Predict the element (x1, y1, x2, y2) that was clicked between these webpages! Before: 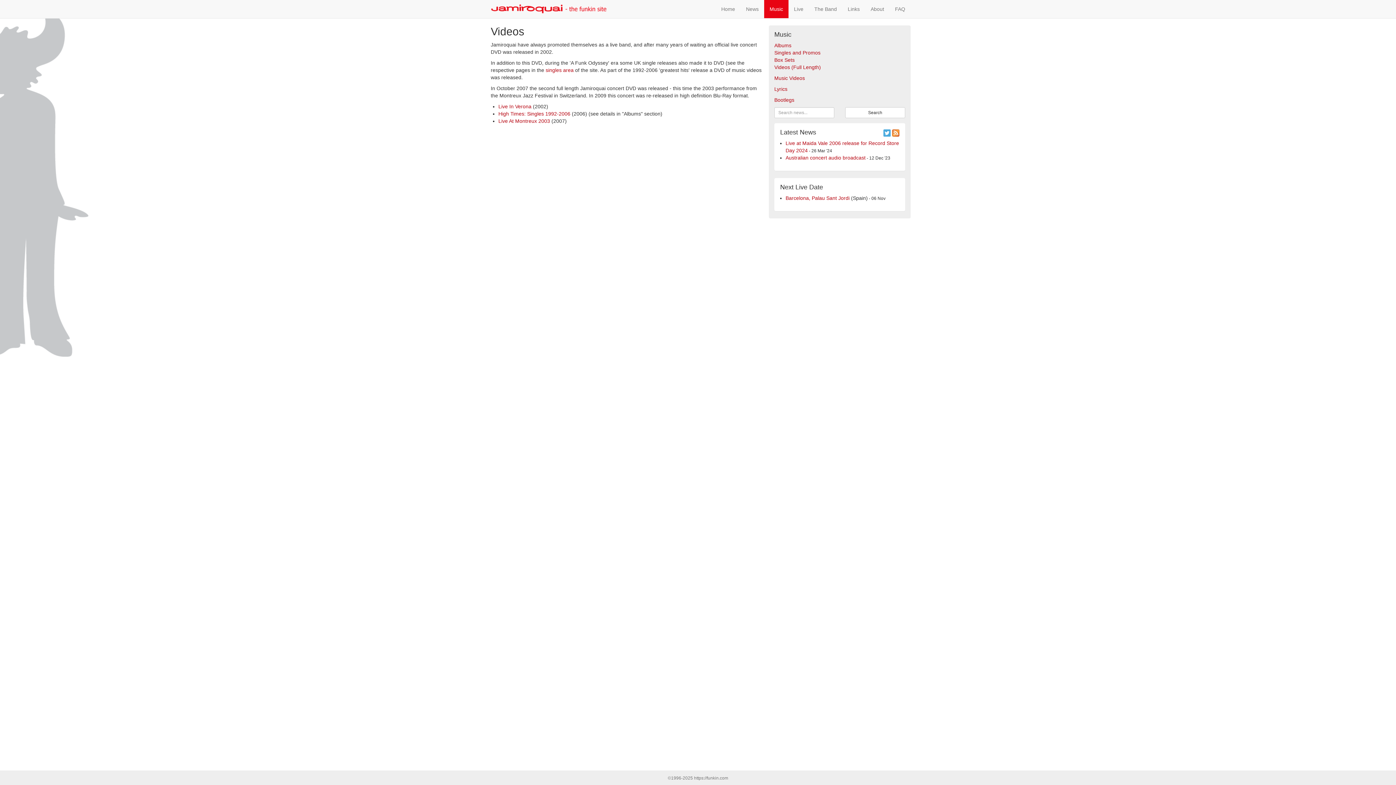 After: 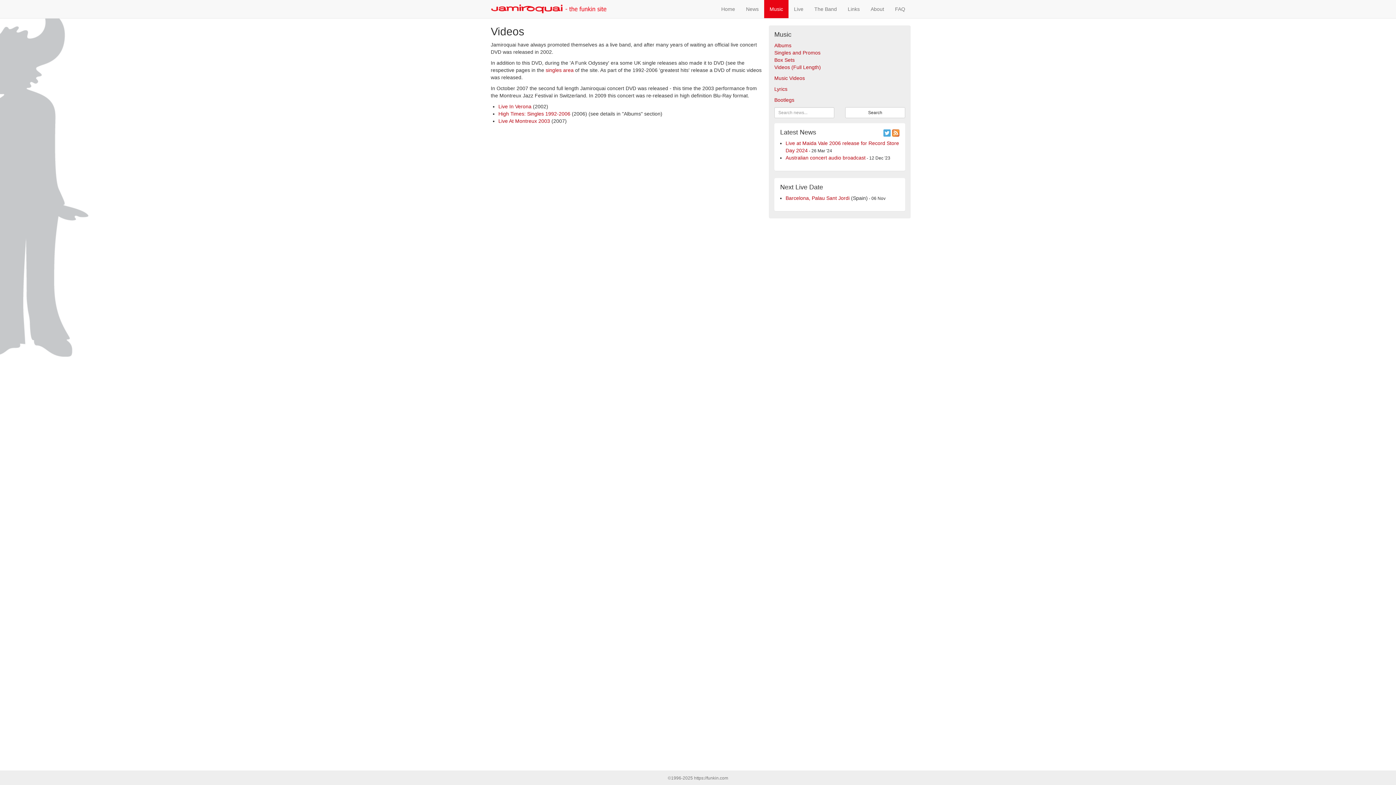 Action: label: Videos (Full Length) bbox: (774, 64, 821, 70)